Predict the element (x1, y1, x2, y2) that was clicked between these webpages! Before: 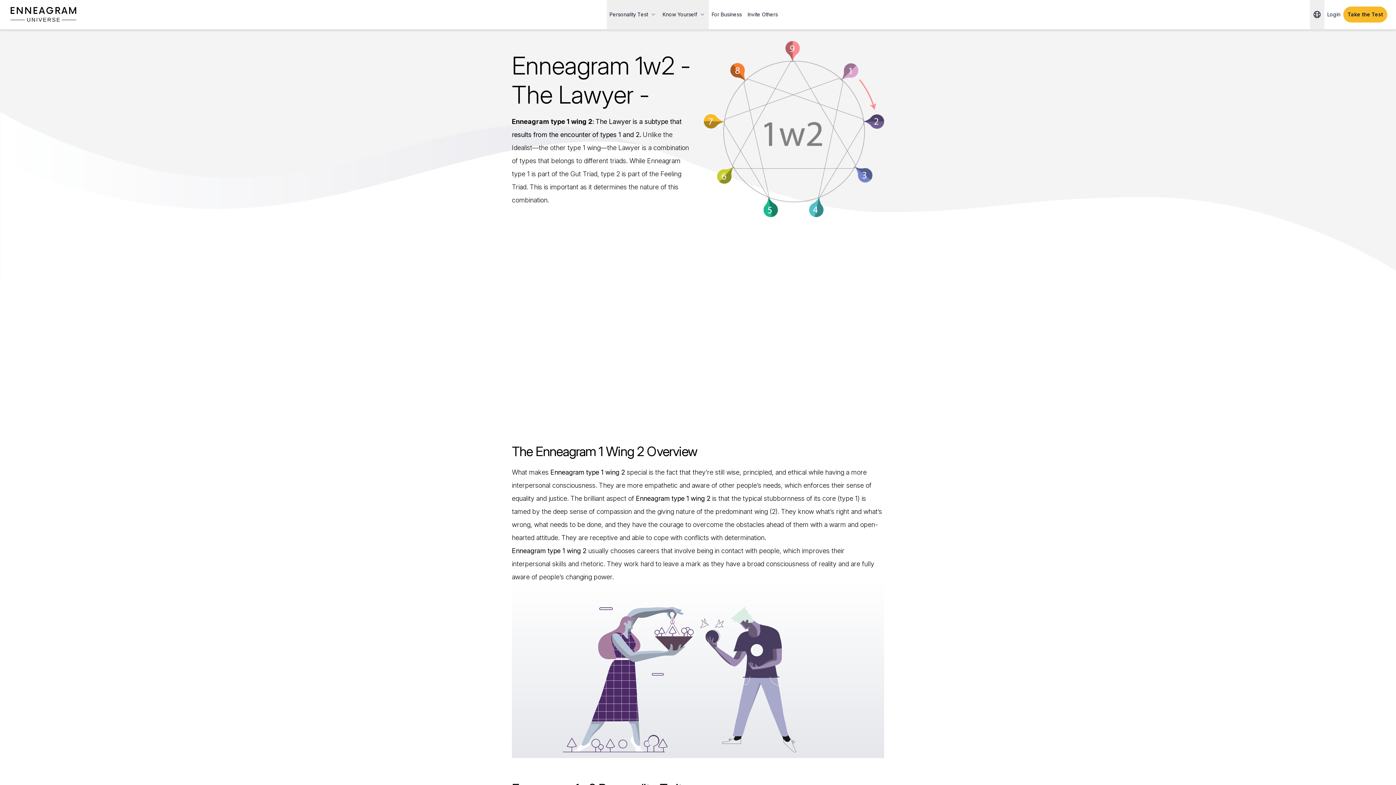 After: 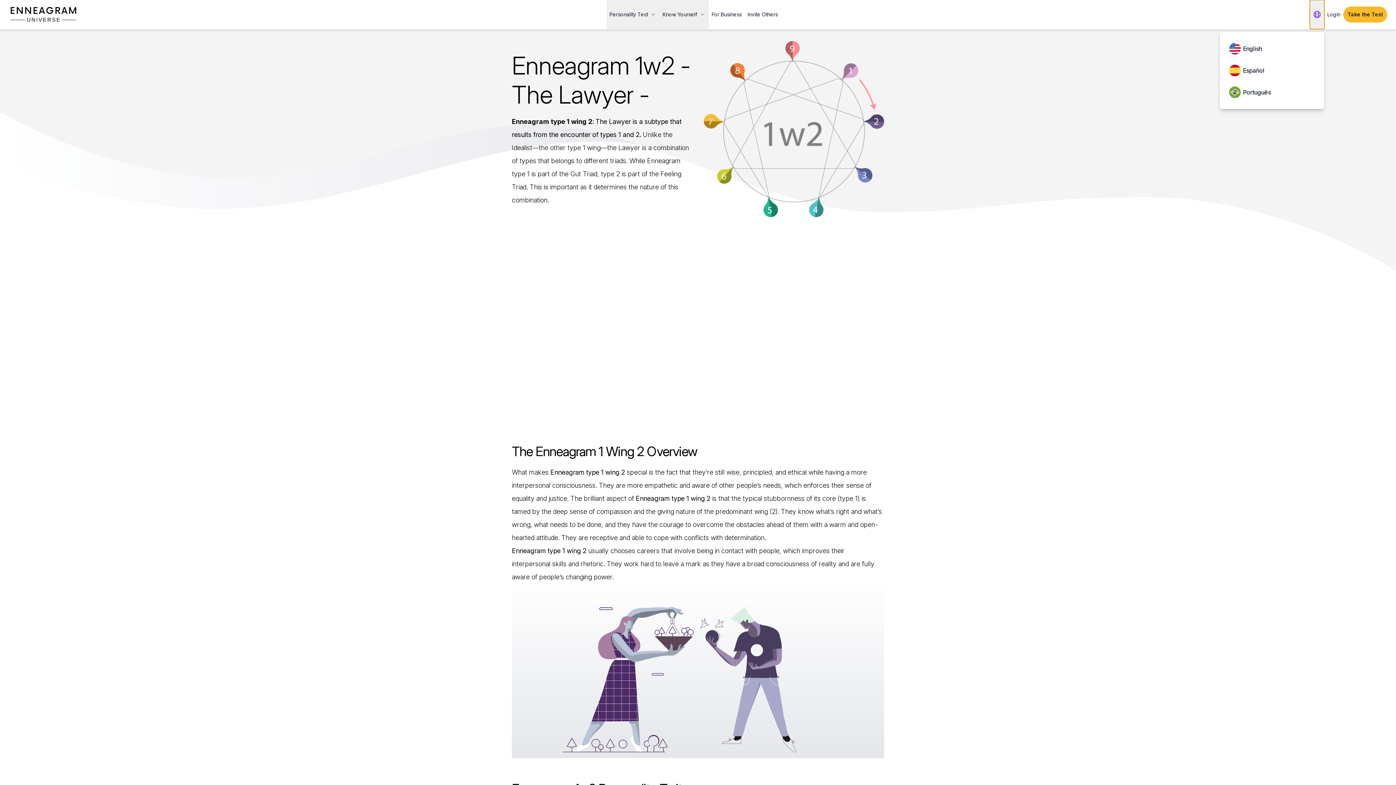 Action: bbox: (1310, 0, 1324, 29)